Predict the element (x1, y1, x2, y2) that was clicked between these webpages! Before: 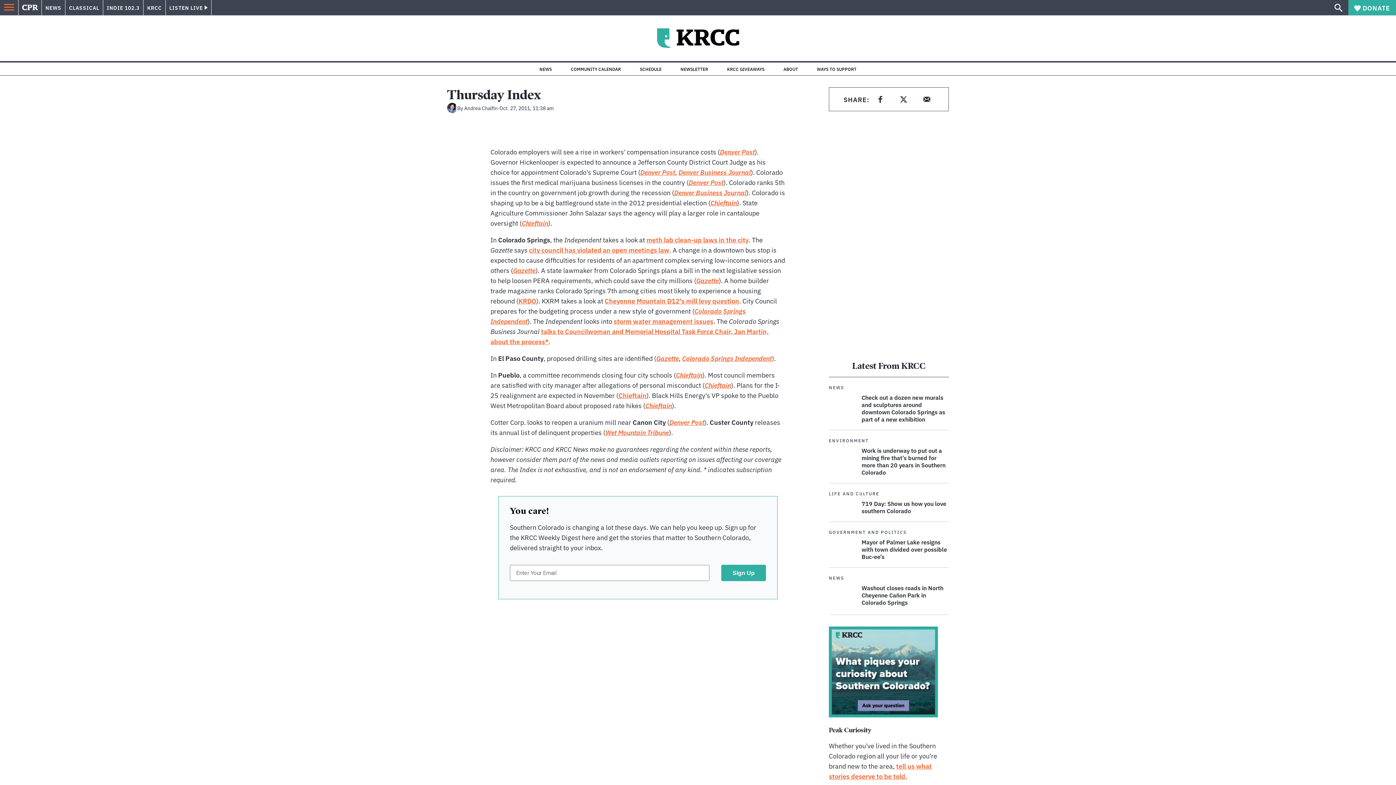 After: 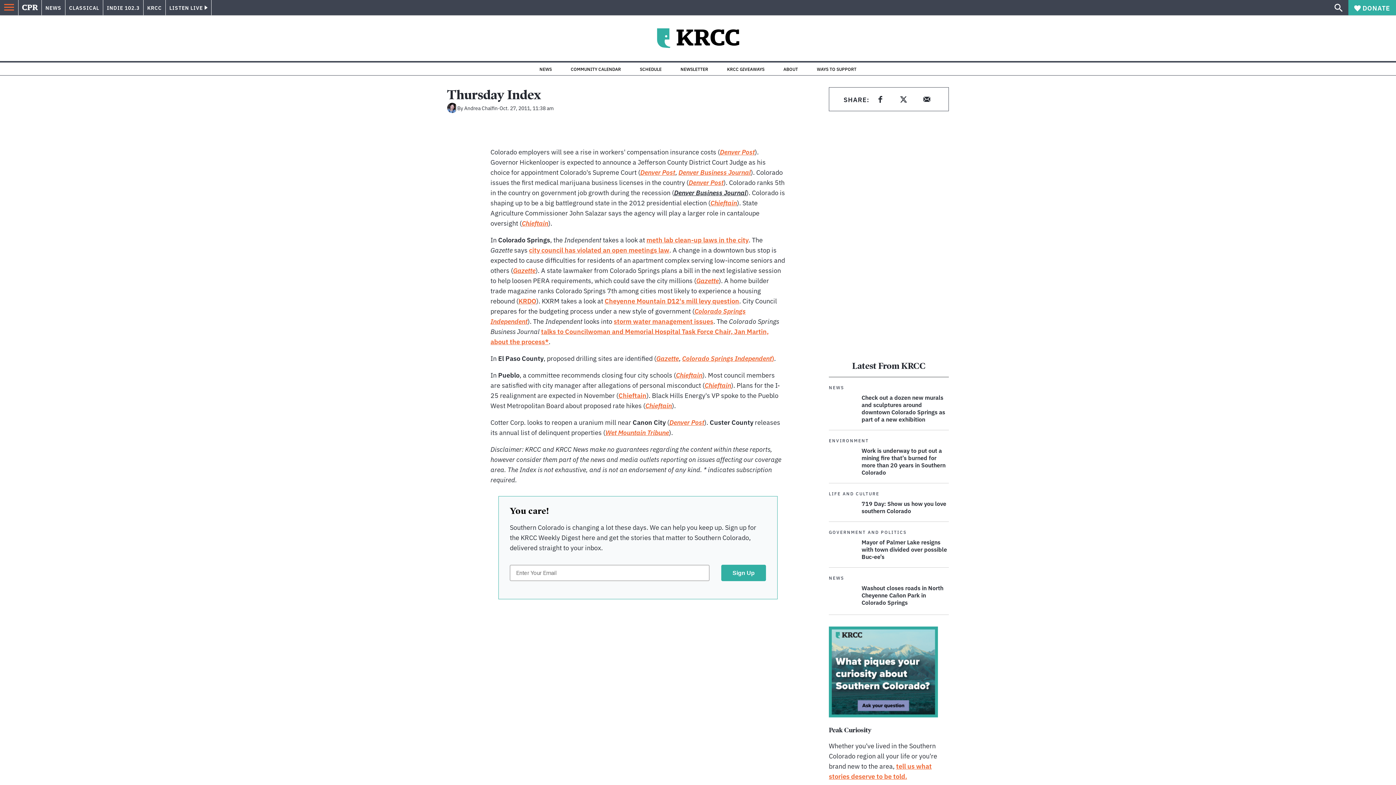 Action: label: Denver Business Journal bbox: (674, 187, 746, 197)